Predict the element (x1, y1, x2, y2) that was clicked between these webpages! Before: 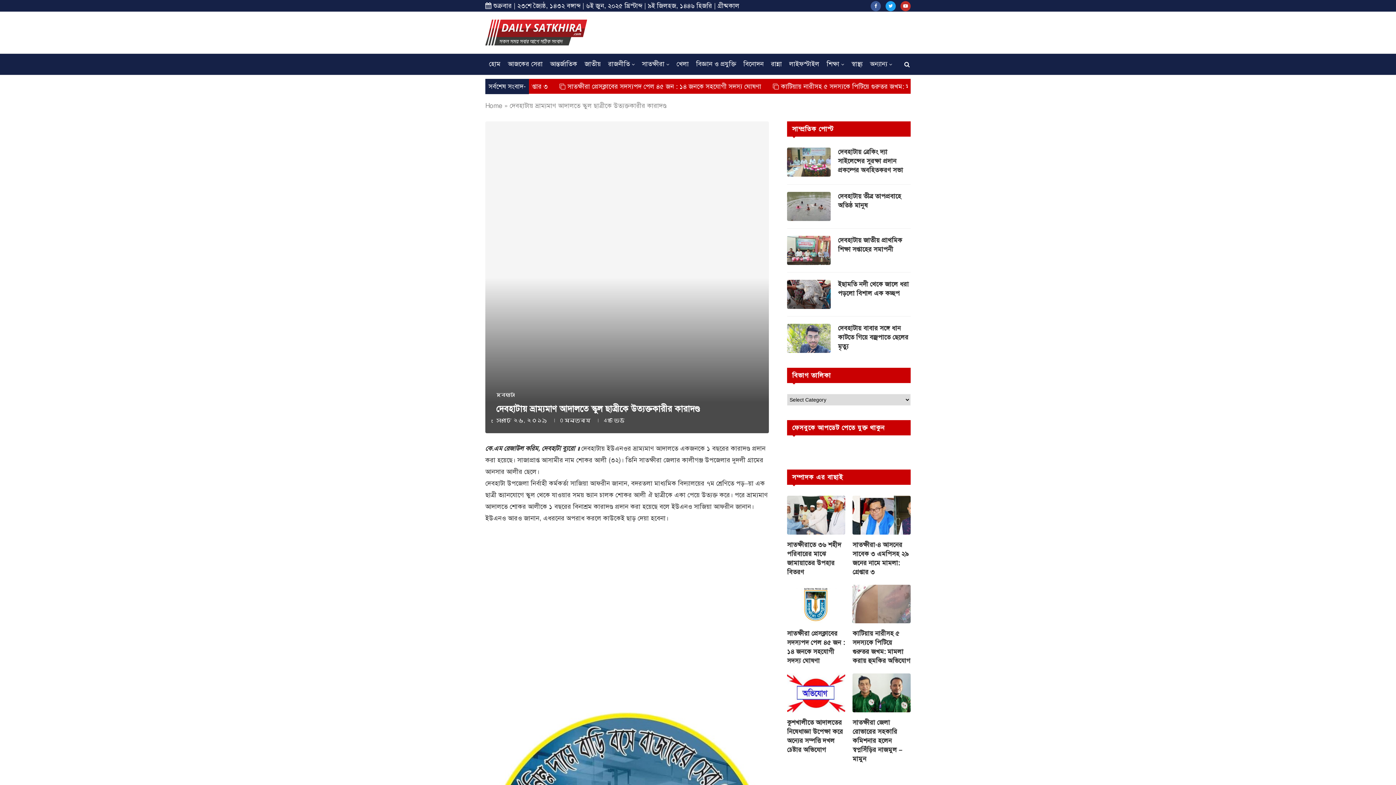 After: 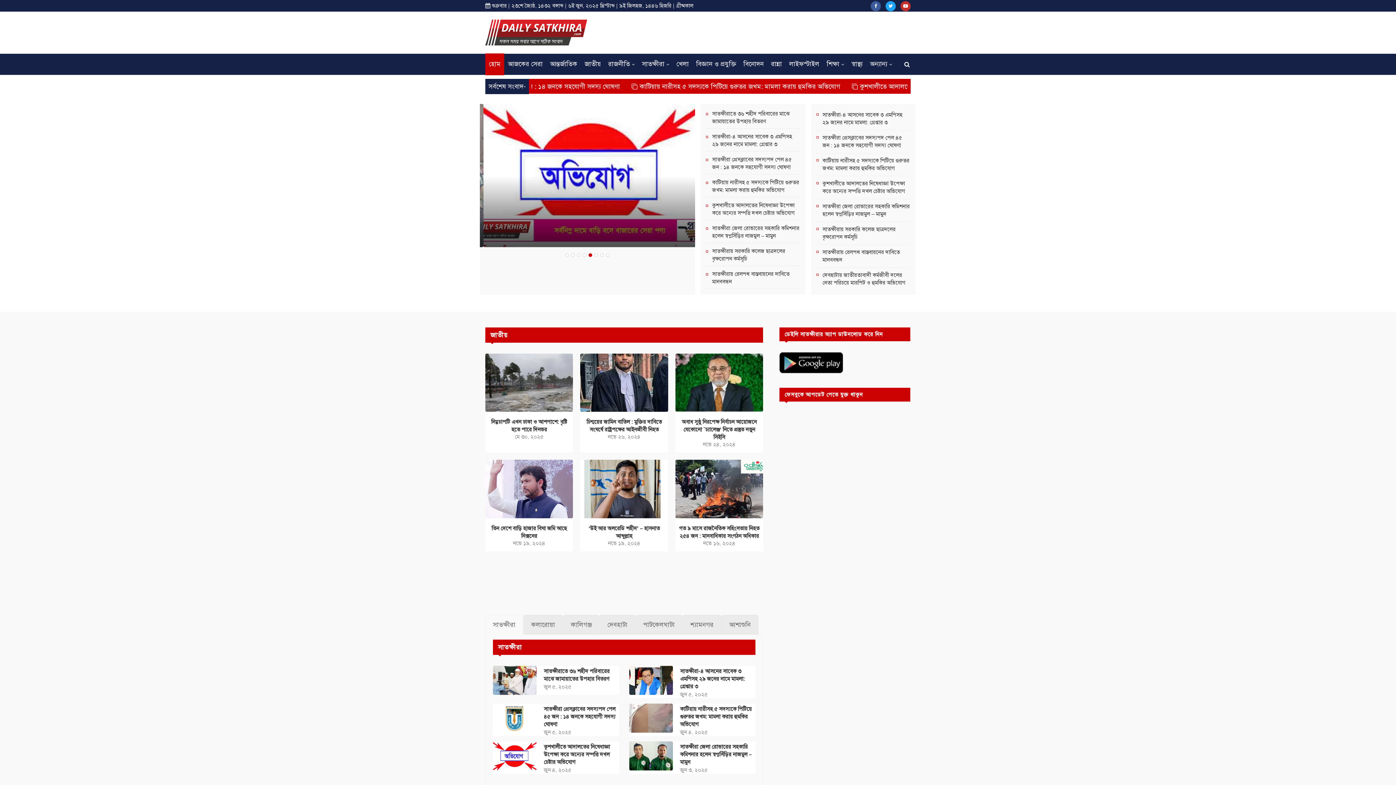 Action: bbox: (485, 19, 587, 45)